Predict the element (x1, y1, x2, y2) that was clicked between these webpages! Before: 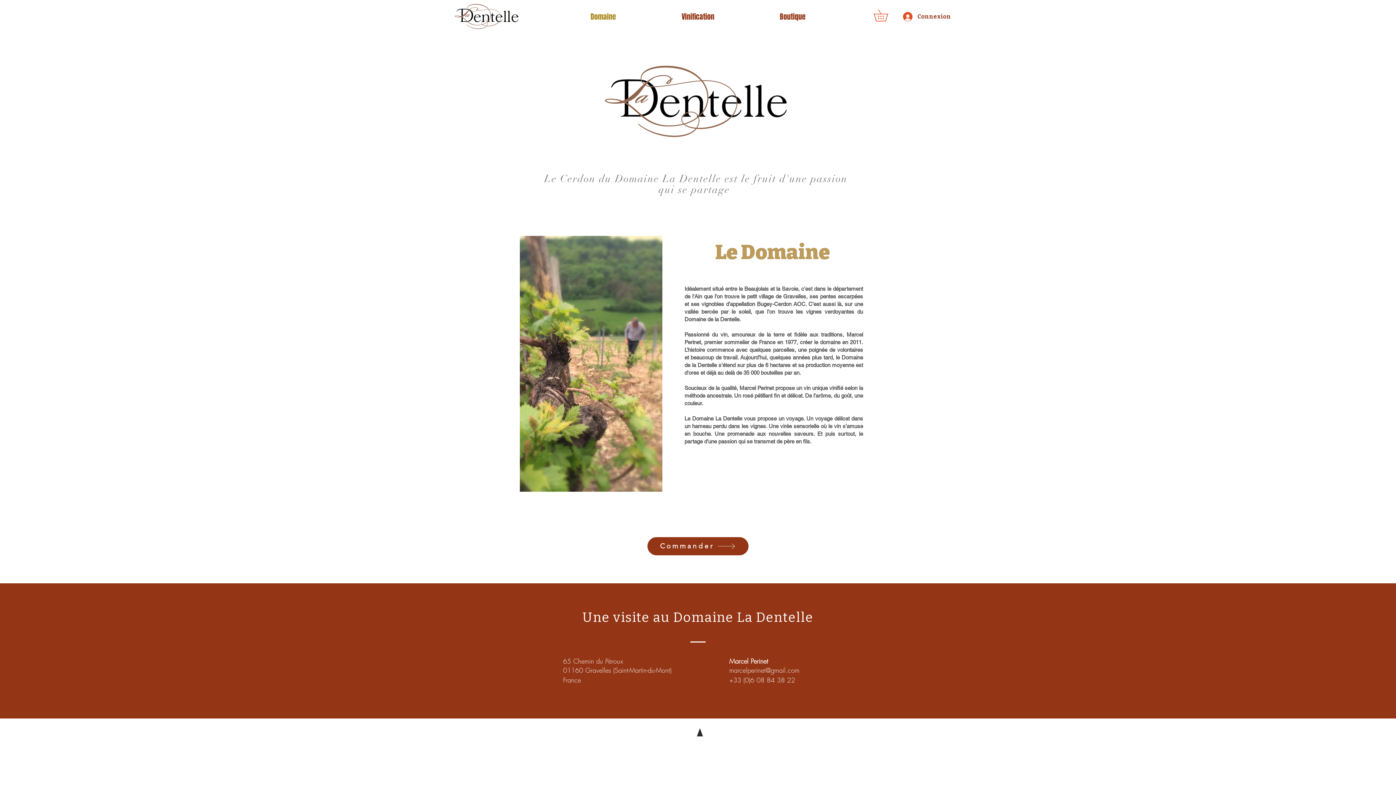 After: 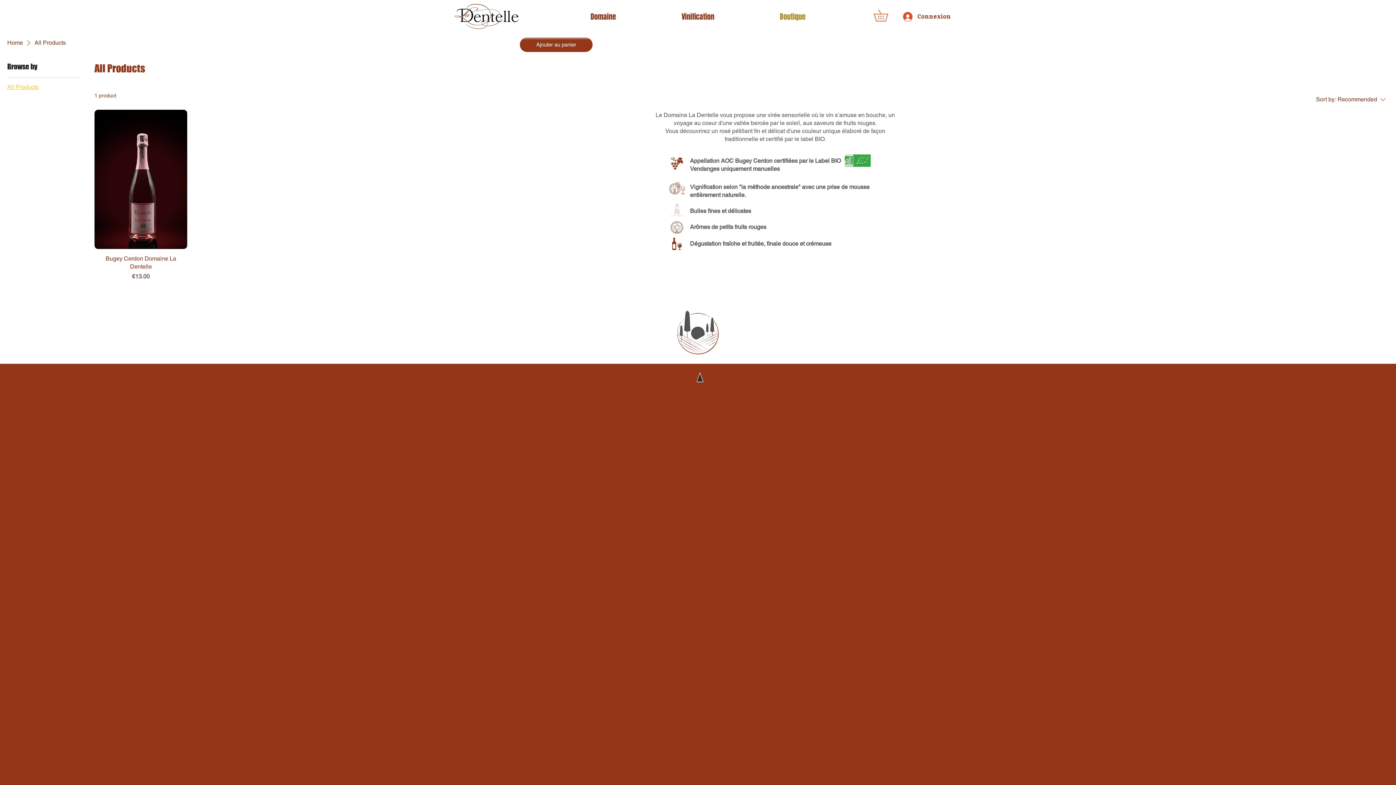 Action: bbox: (747, 9, 838, 23) label: Boutique